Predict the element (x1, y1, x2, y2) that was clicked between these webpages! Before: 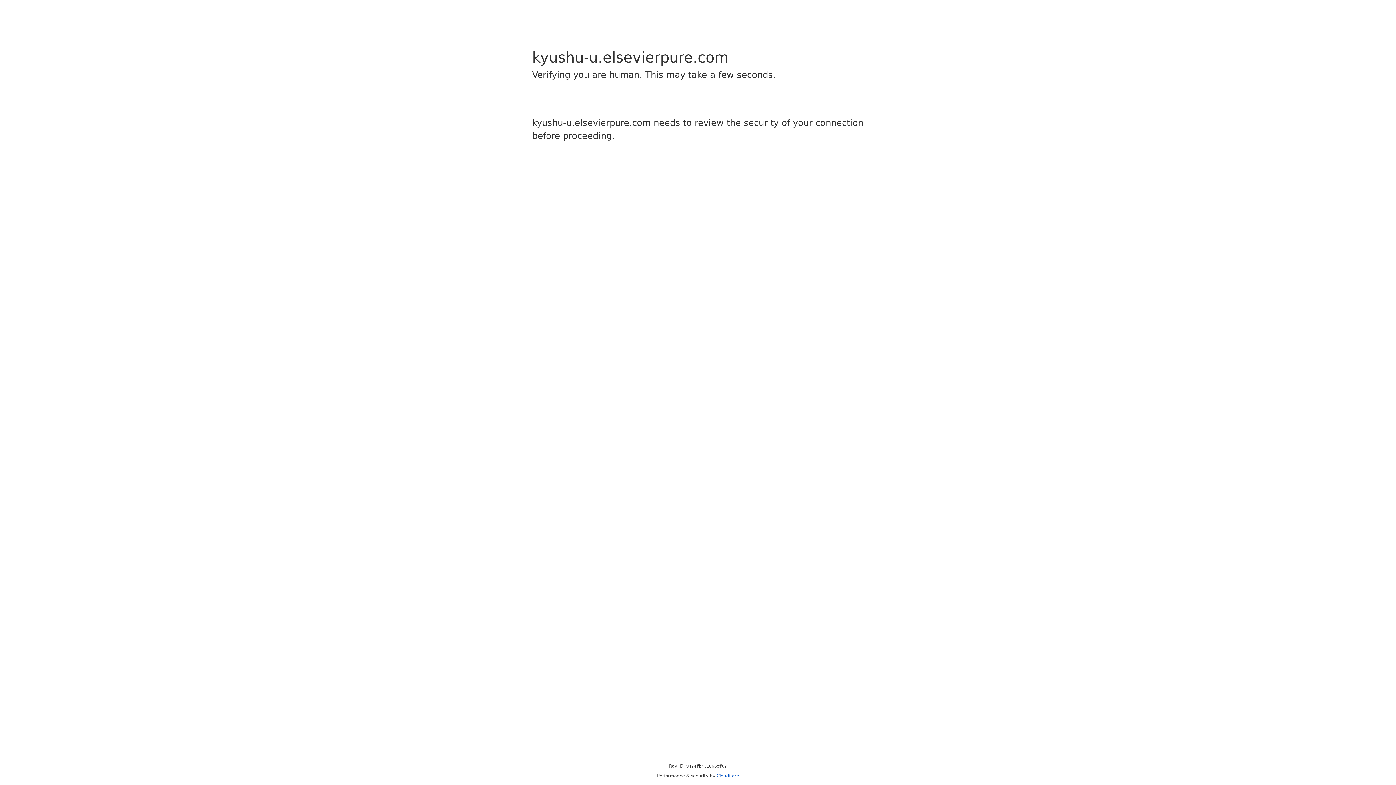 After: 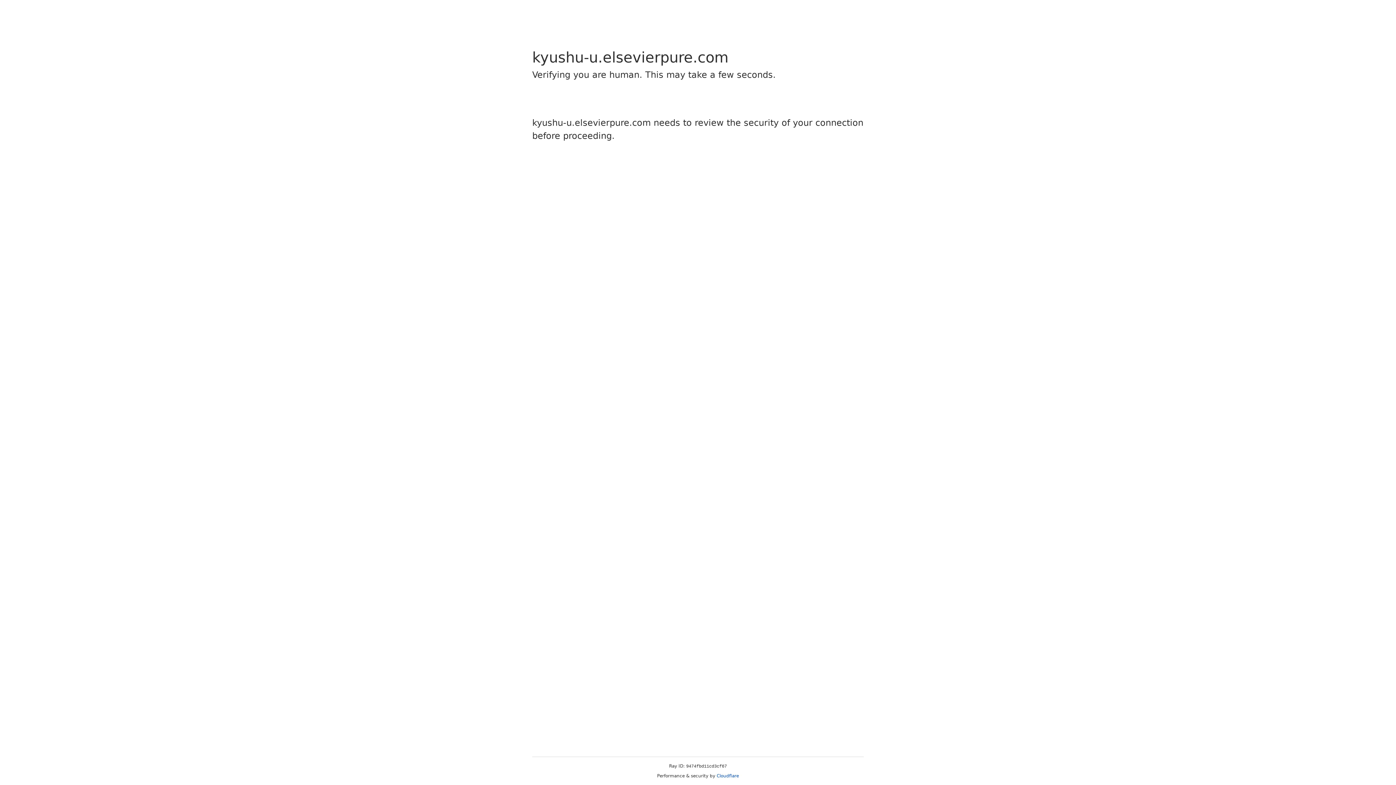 Action: label: Cloudflare bbox: (716, 773, 739, 778)